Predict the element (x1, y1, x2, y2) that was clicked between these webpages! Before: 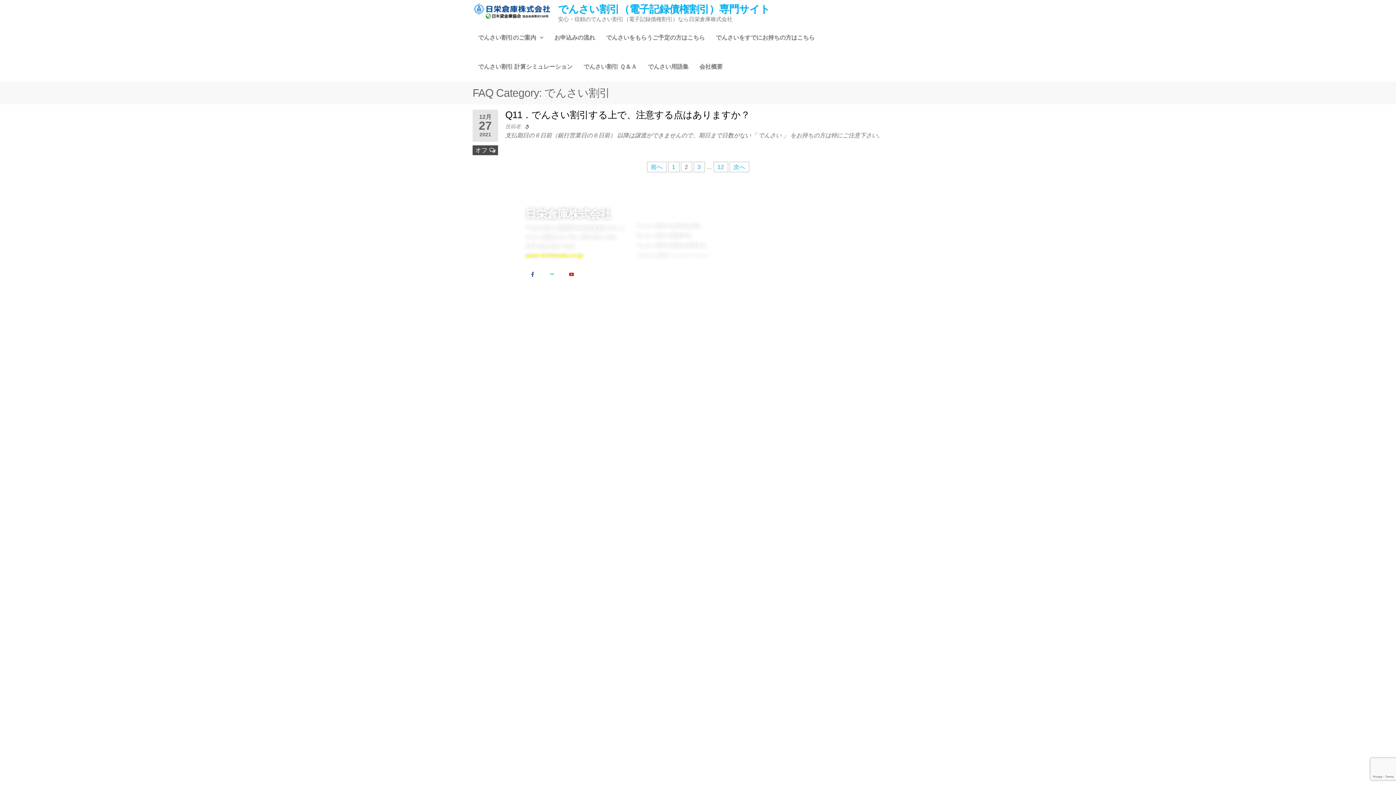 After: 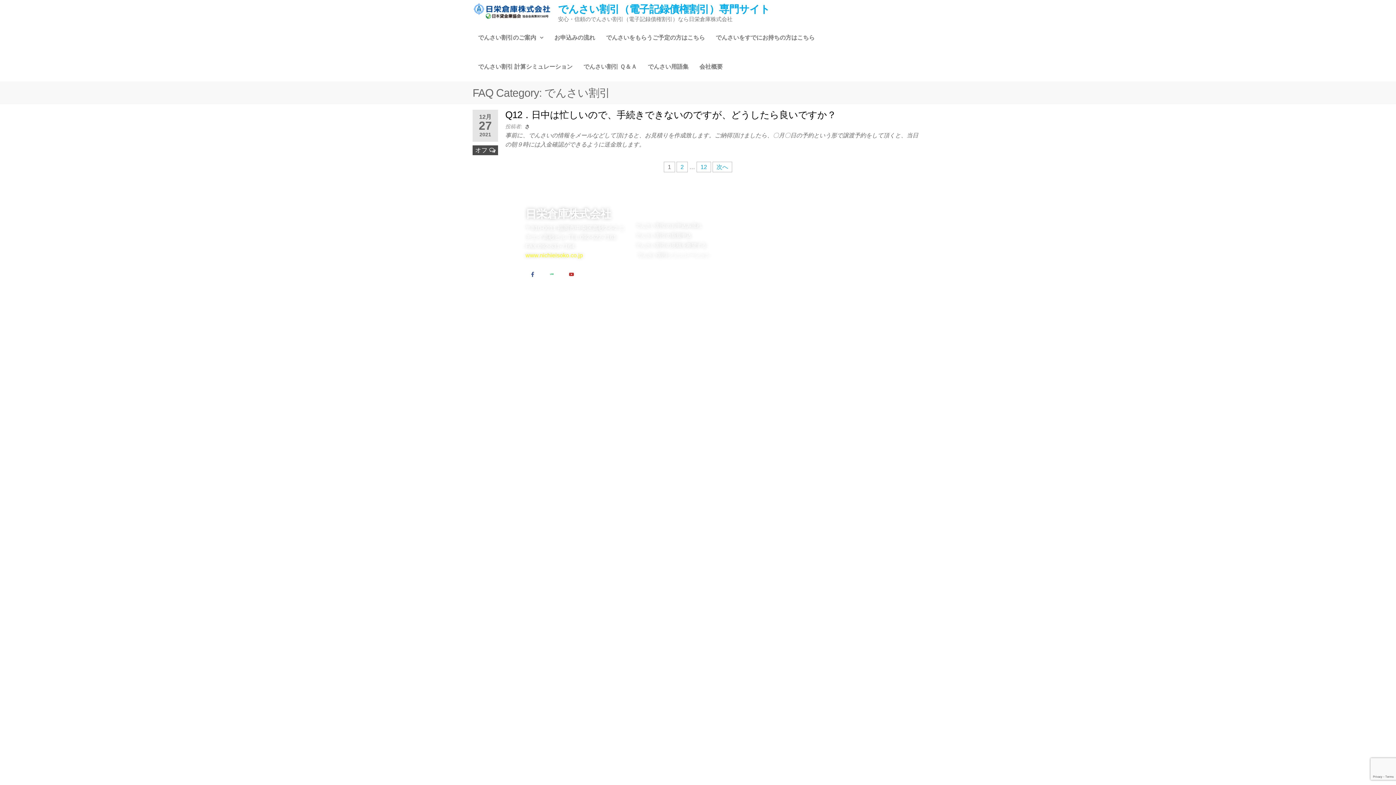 Action: label: 1 bbox: (668, 161, 679, 172)